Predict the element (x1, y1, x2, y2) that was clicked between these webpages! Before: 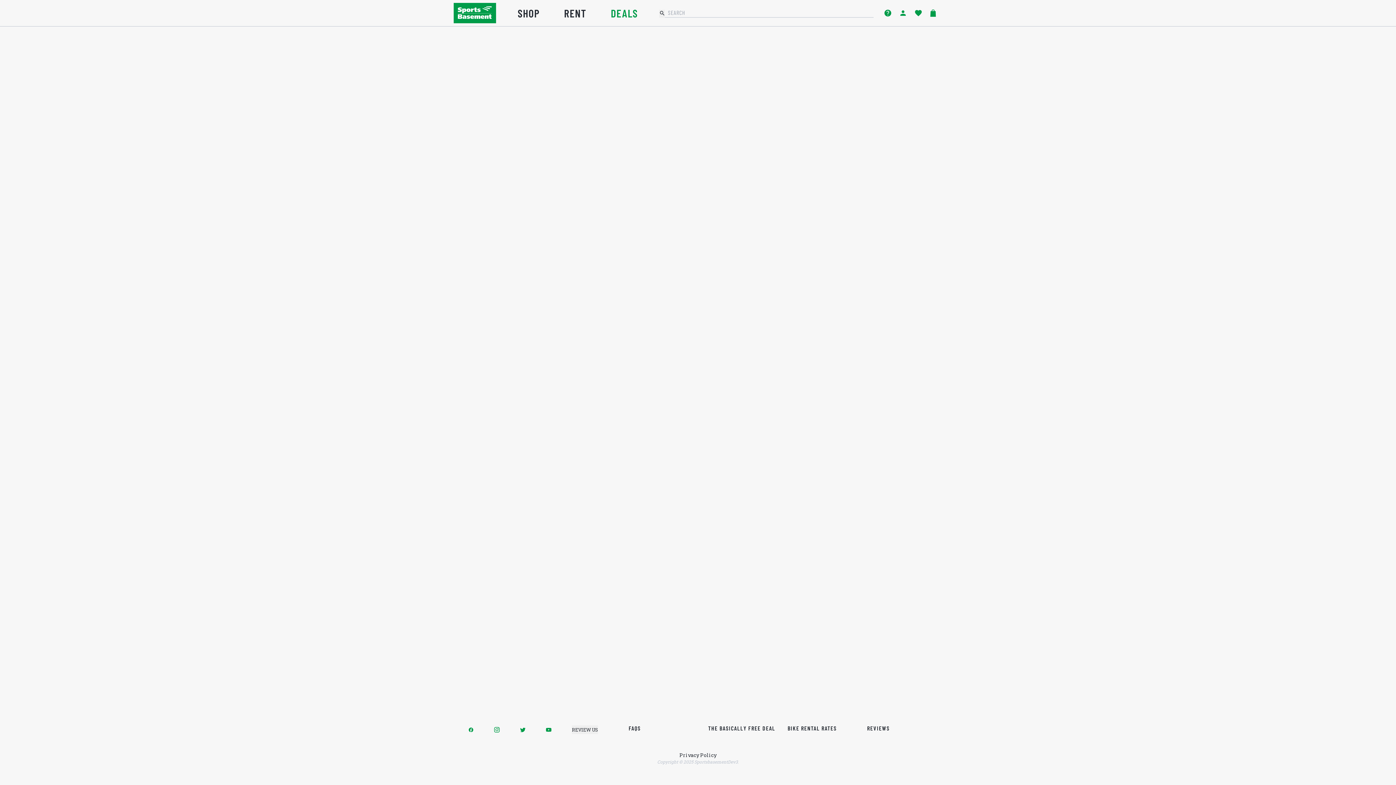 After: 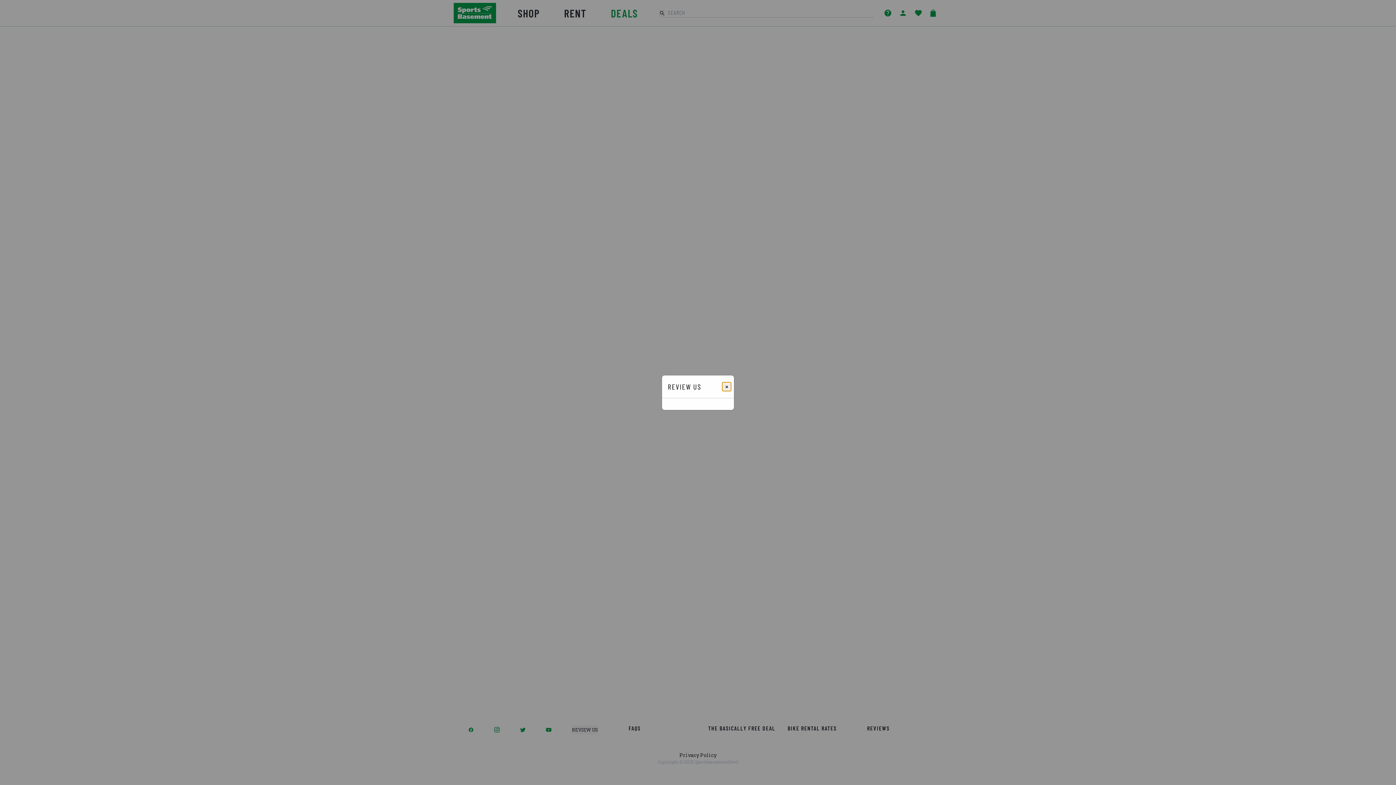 Action: label: REVIEW US bbox: (572, 725, 598, 734)